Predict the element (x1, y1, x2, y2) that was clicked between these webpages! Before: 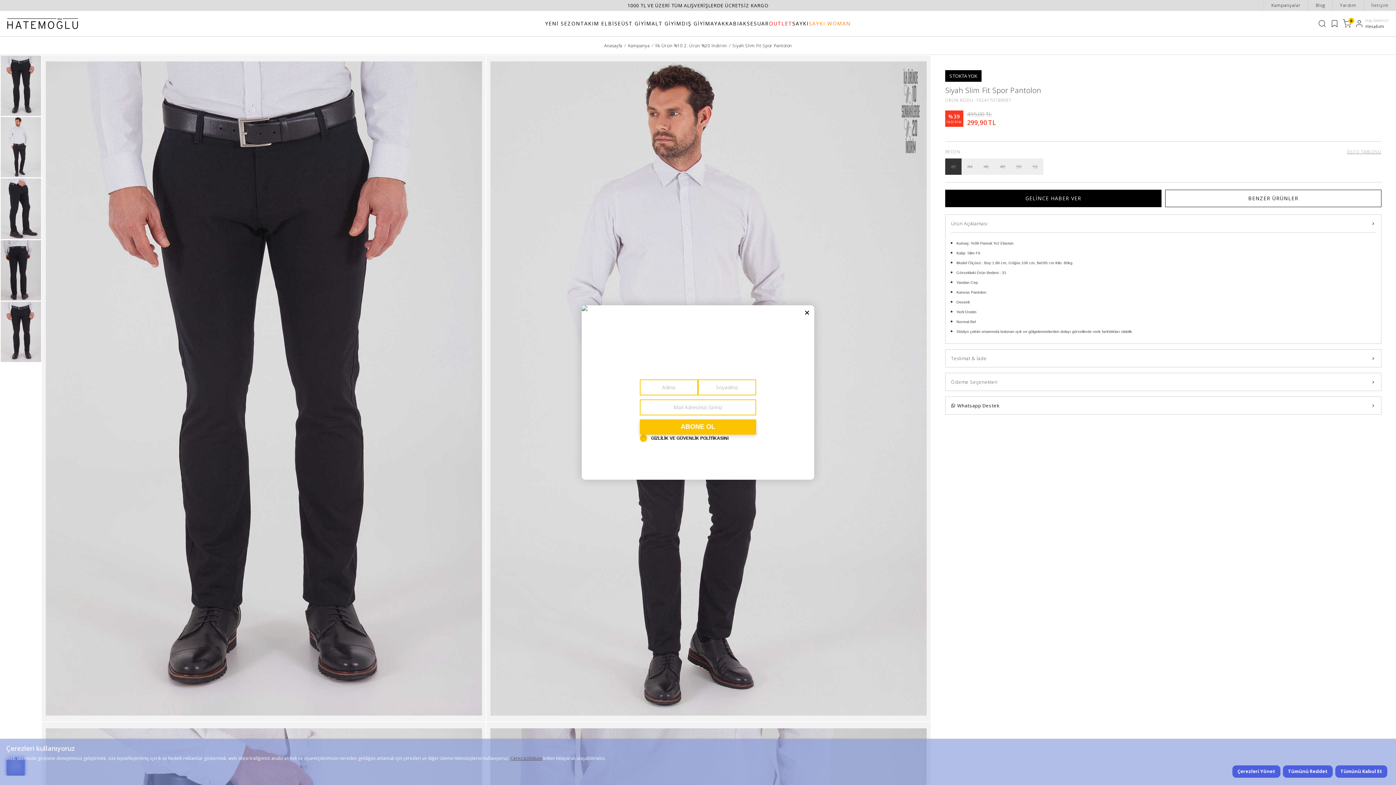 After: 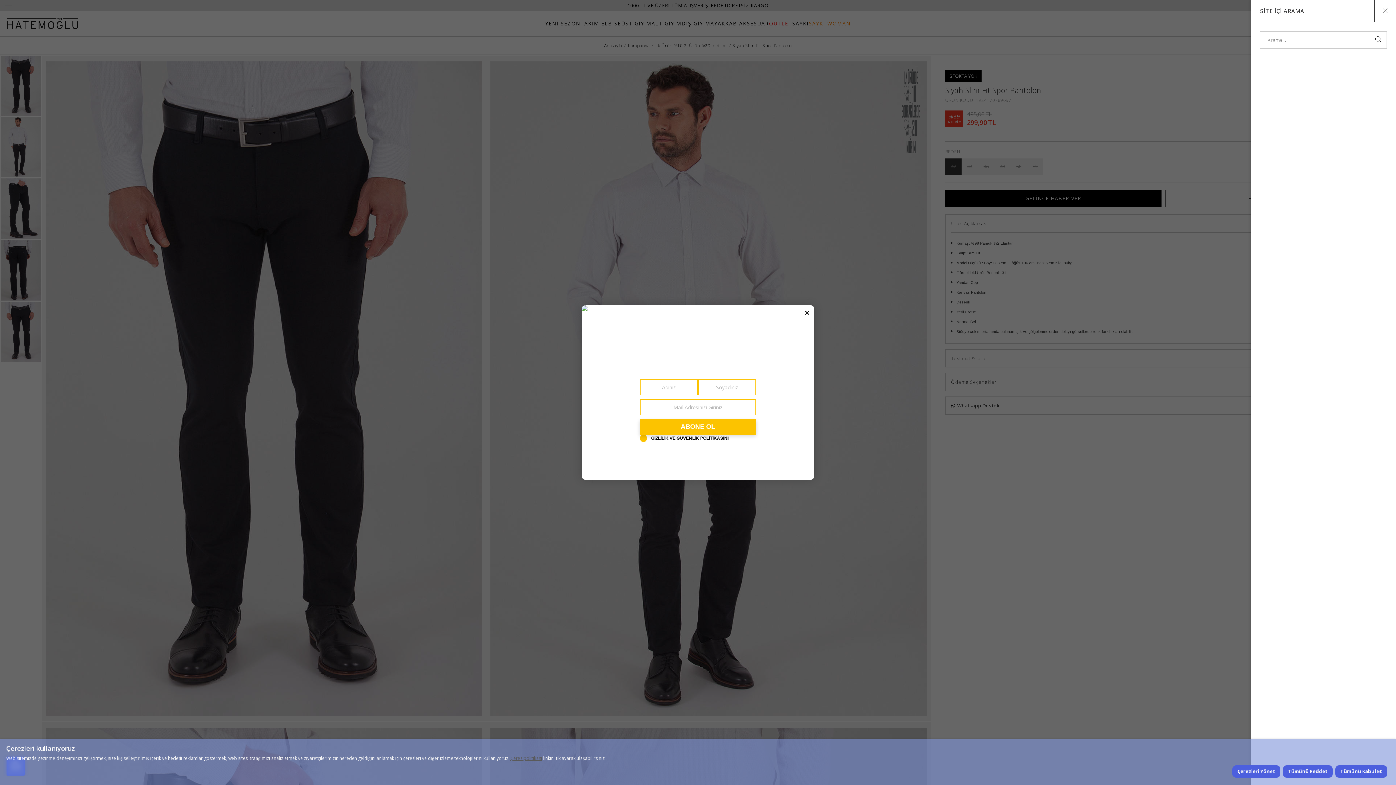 Action: bbox: (1318, 19, 1326, 28) label: Search